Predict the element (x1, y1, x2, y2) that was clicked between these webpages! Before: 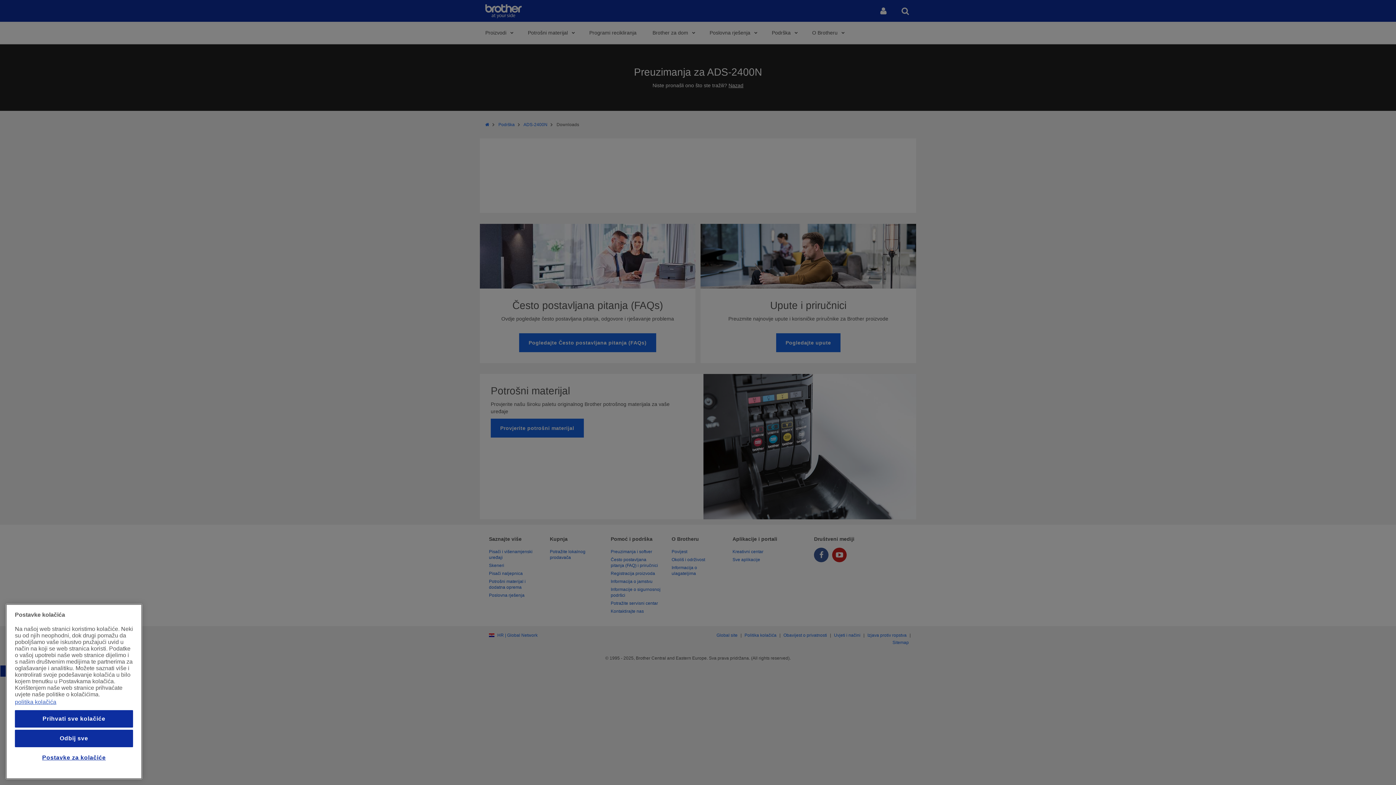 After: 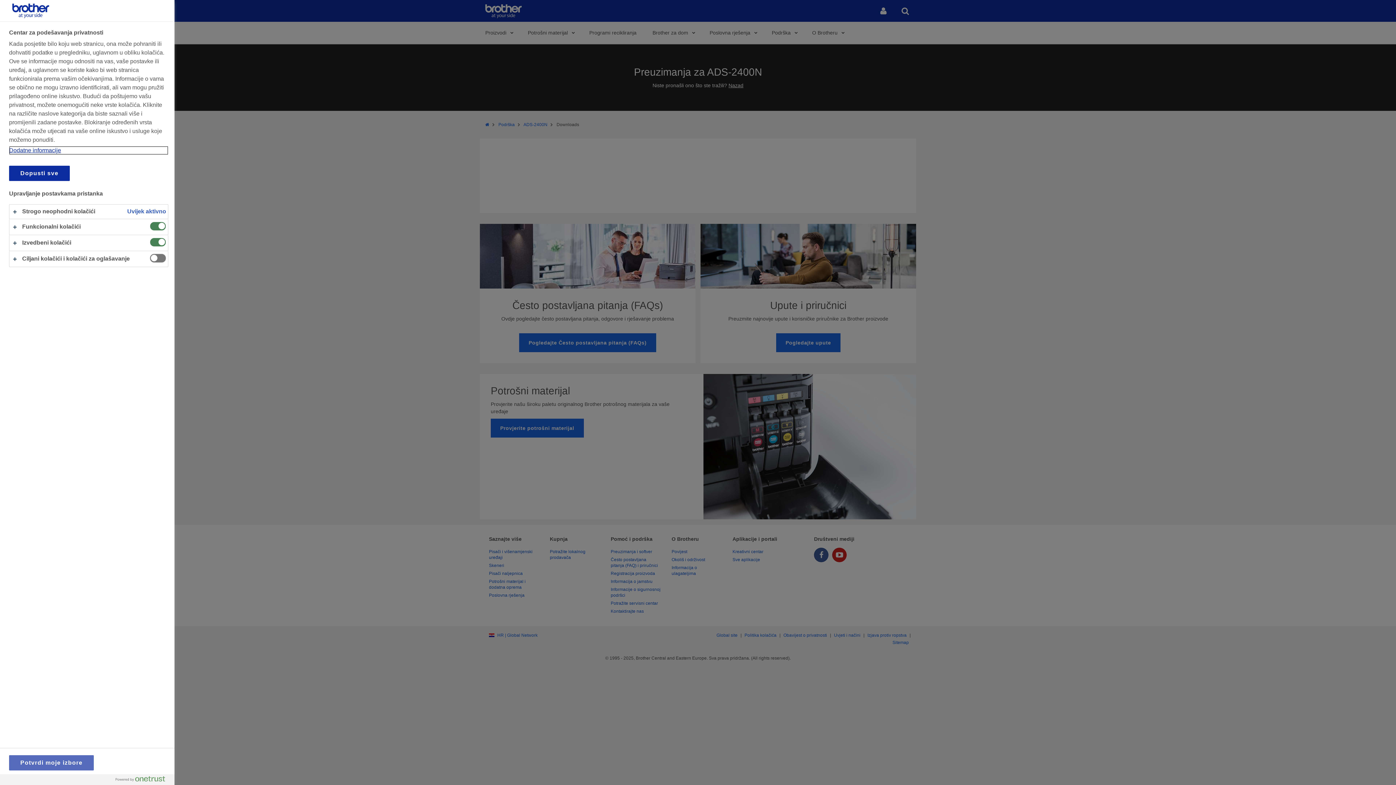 Action: bbox: (14, 749, 133, 766) label: Postavke za kolačiće